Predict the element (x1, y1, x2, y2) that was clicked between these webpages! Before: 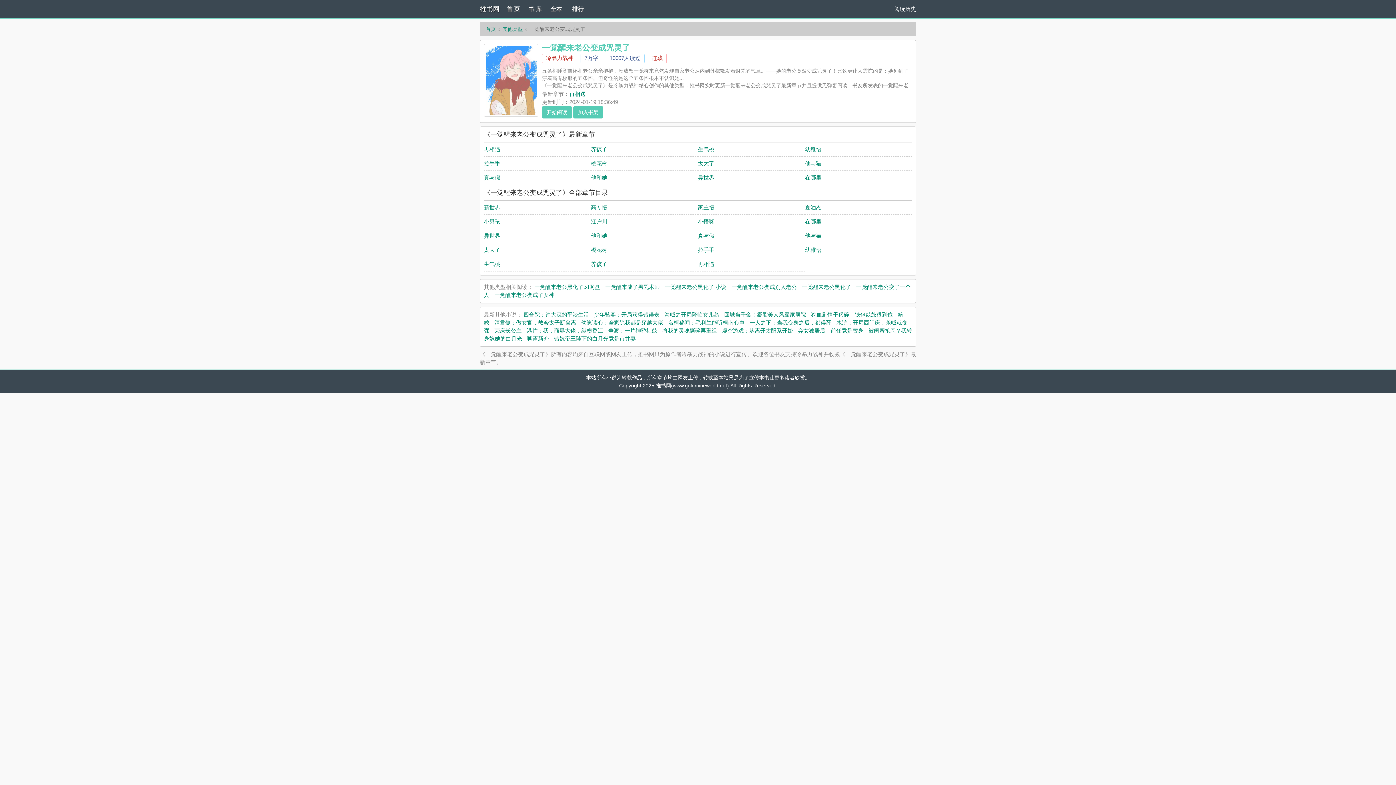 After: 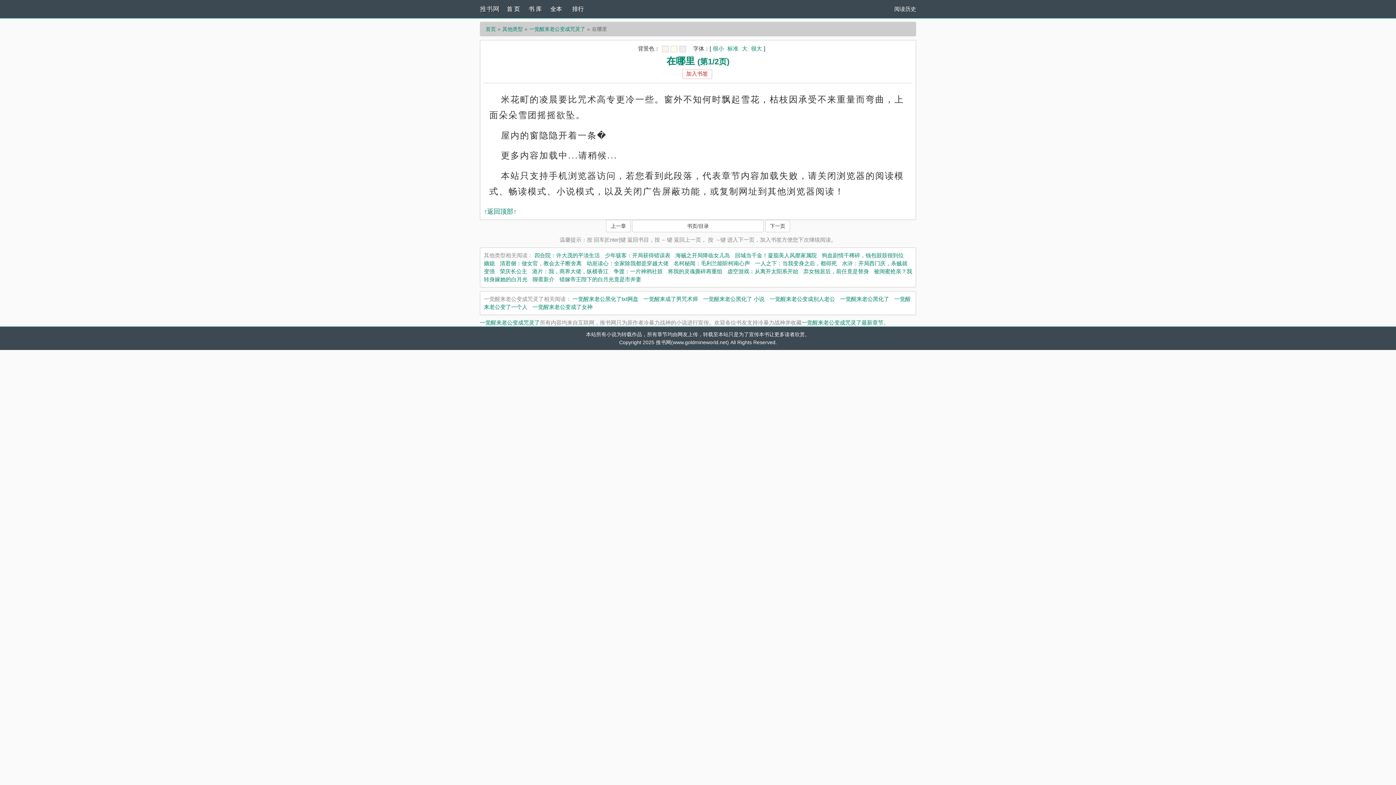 Action: bbox: (805, 218, 821, 224) label: 在哪里